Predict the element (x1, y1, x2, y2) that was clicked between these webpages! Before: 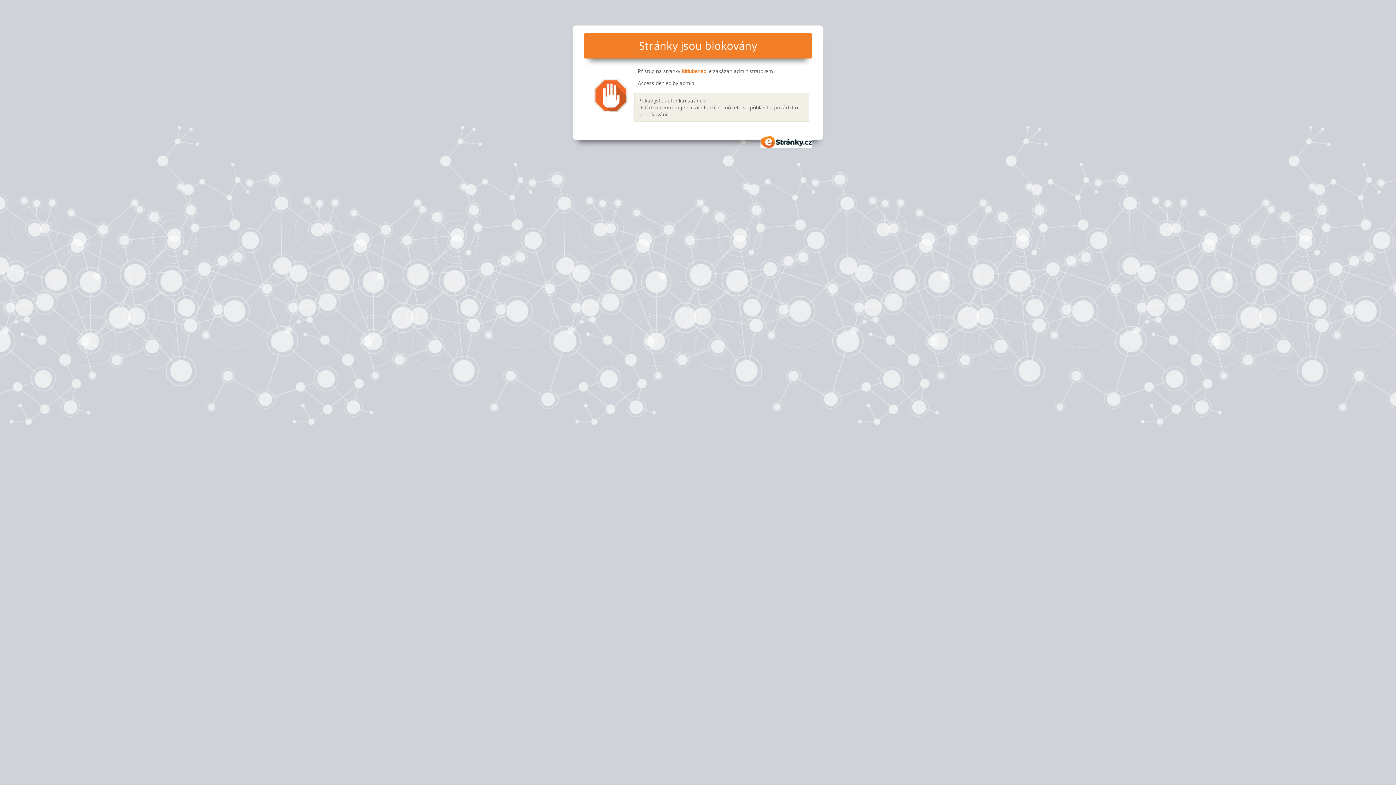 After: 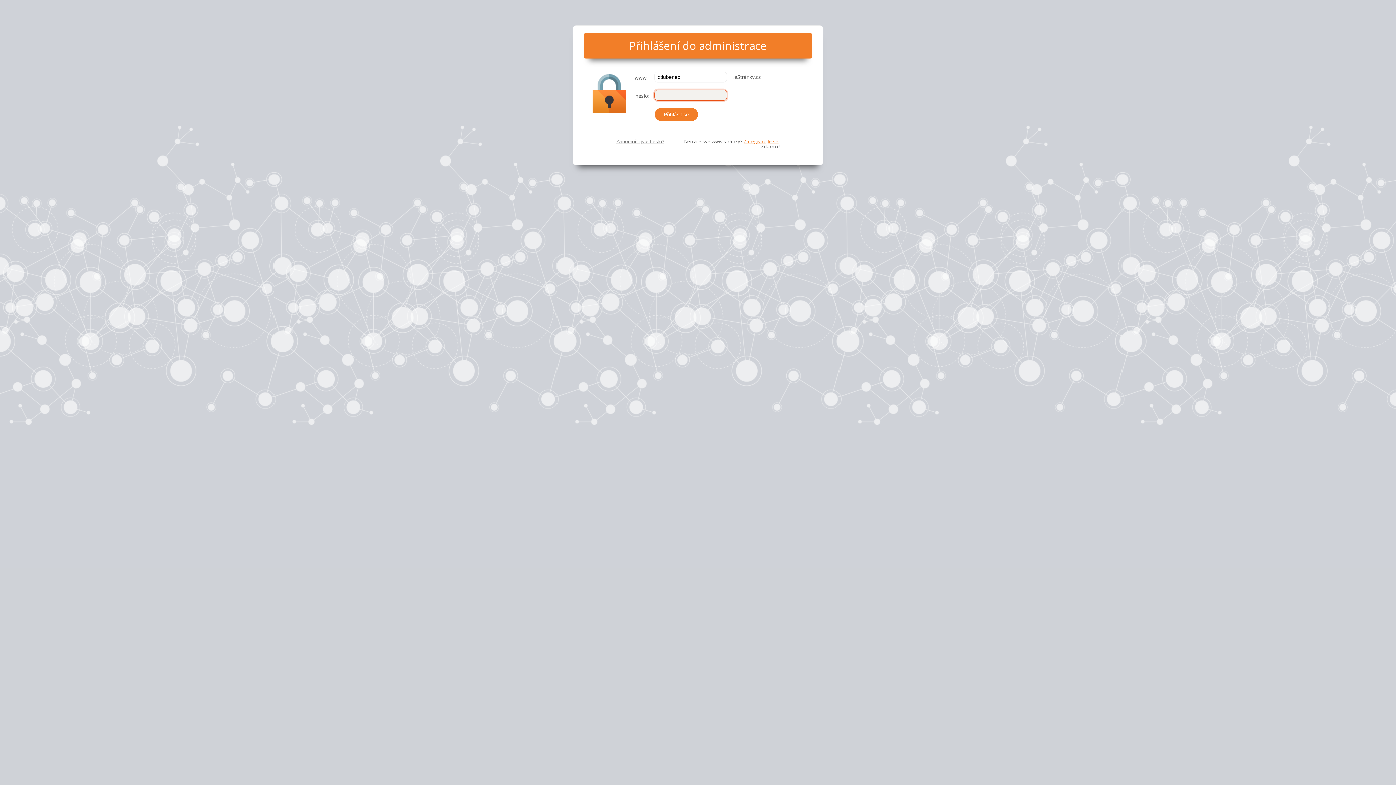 Action: label: Ovládací centrum bbox: (638, 103, 679, 110)